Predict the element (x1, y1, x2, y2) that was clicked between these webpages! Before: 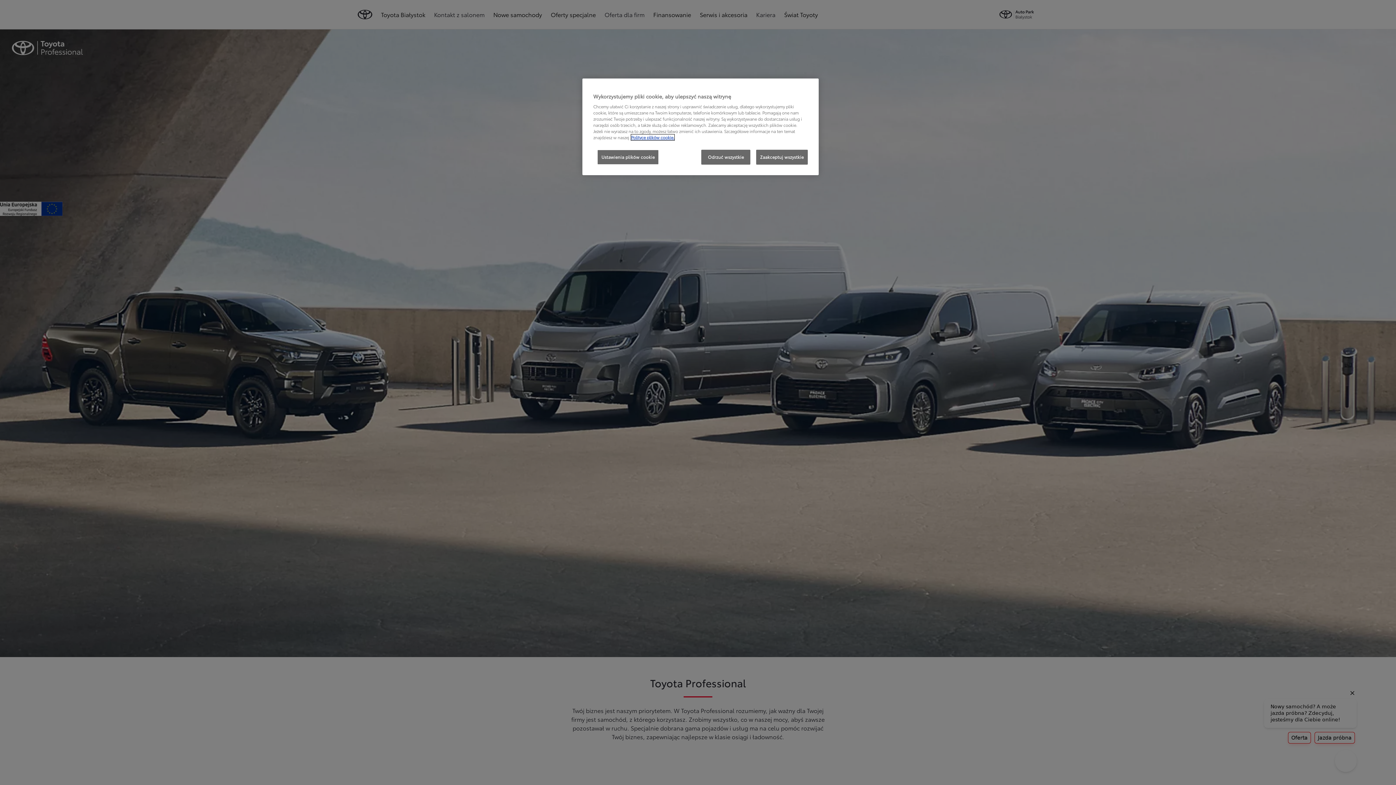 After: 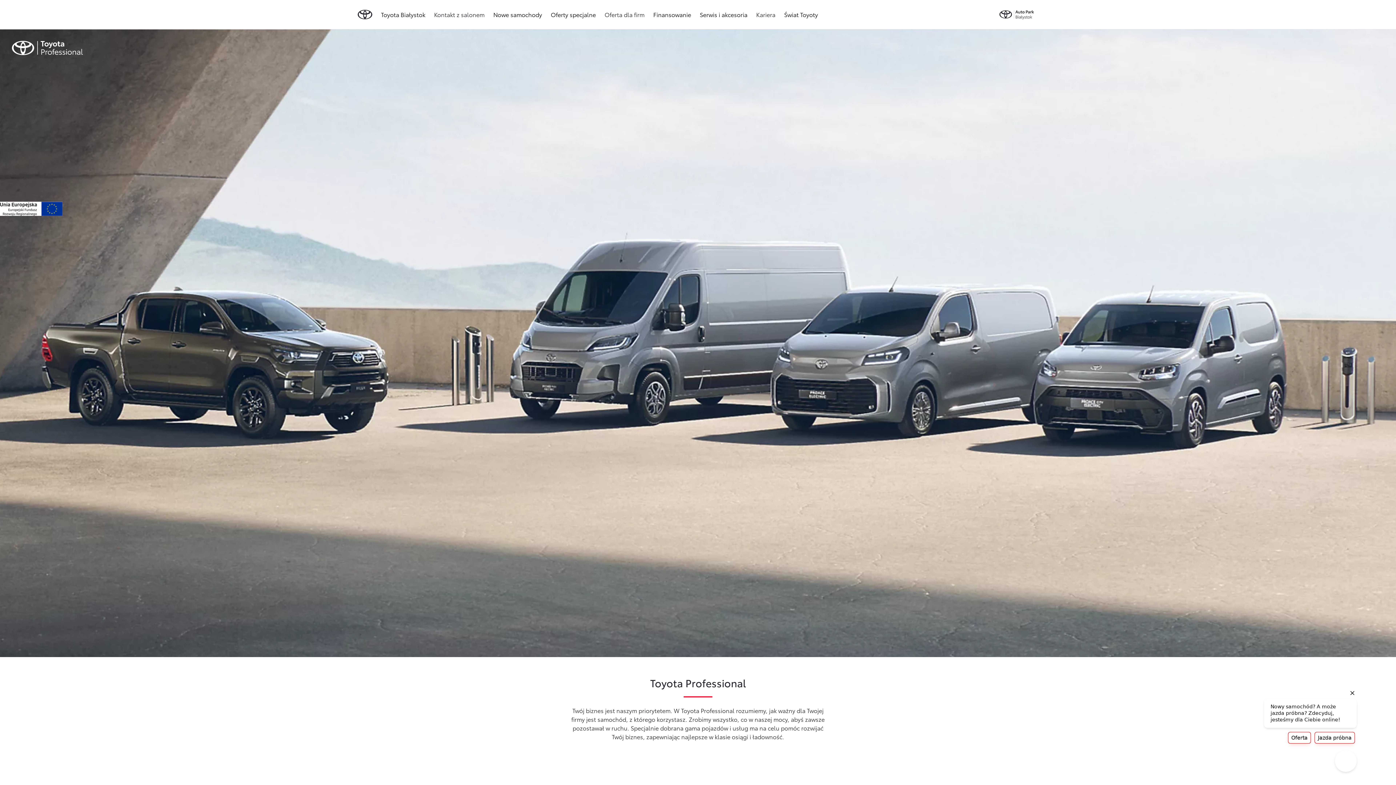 Action: label: Zaakceptuj wszystkie bbox: (756, 149, 808, 164)